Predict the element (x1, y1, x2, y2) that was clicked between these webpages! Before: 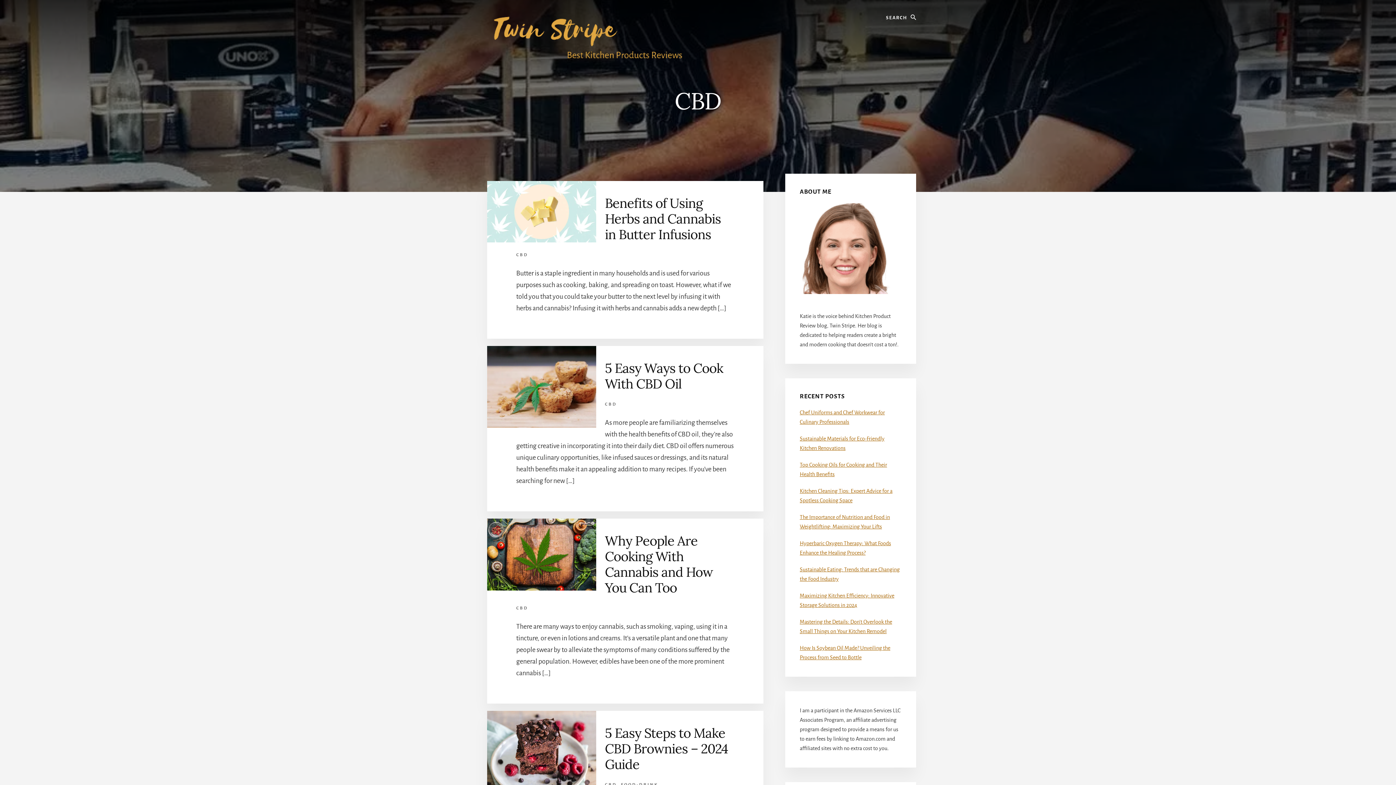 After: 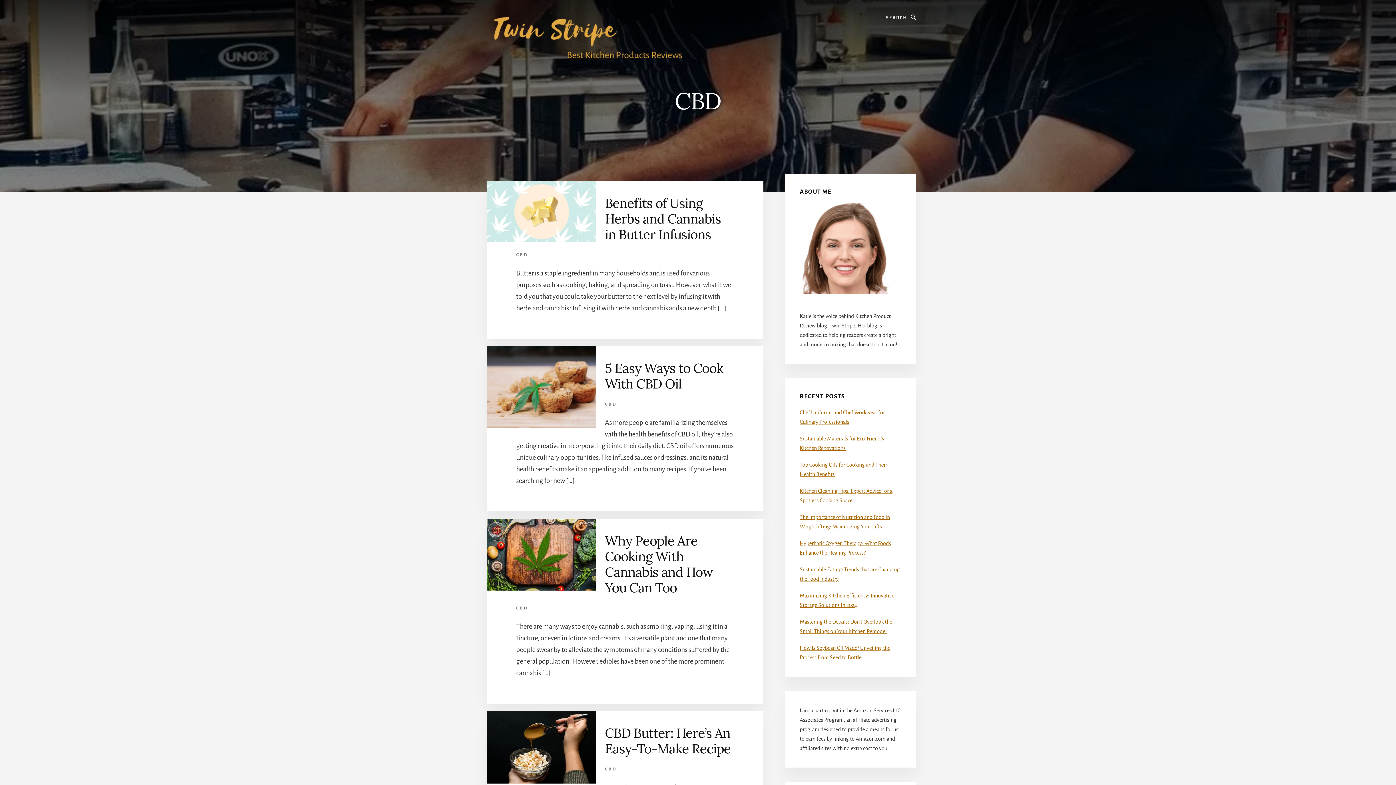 Action: label: CBD bbox: (516, 252, 528, 257)